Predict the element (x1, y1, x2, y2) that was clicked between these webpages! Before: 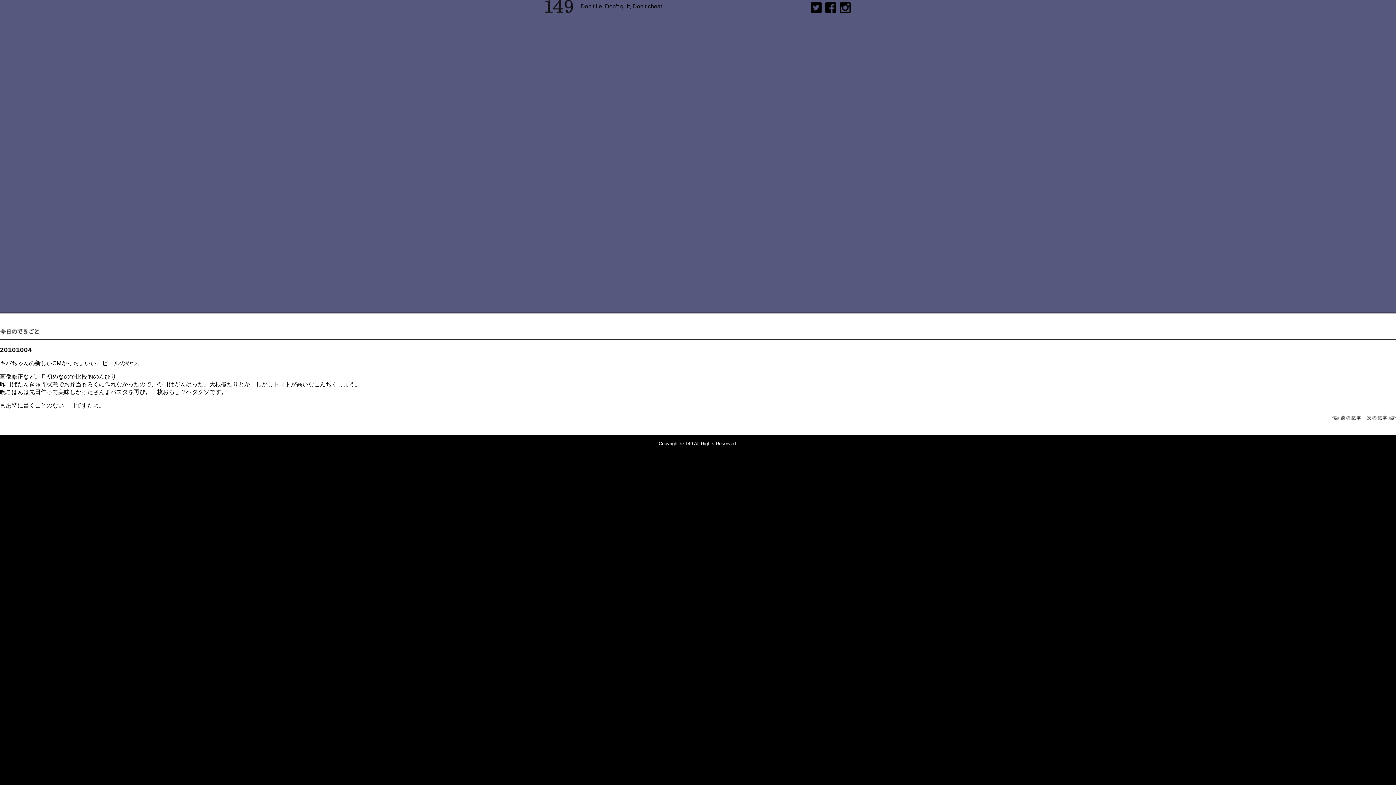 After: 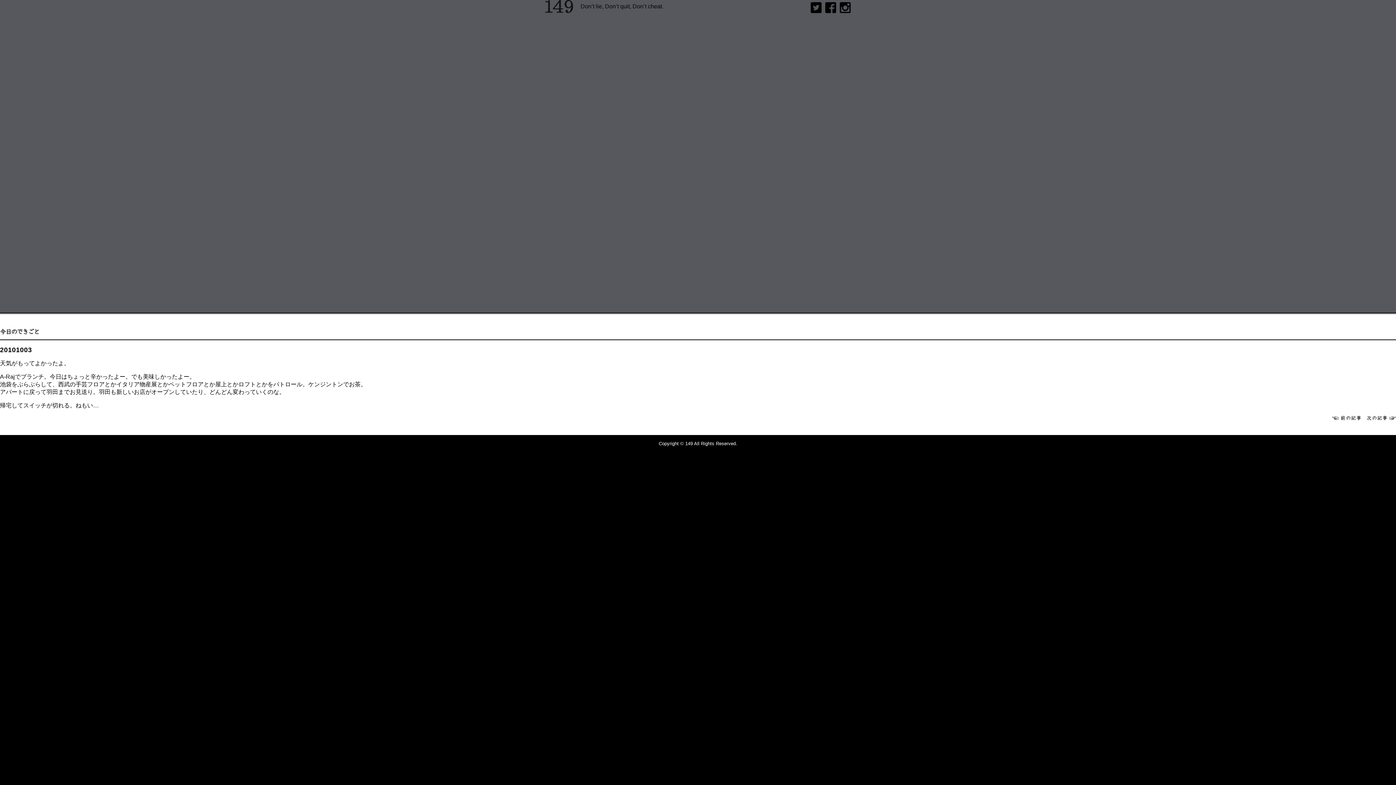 Action: bbox: (1332, 415, 1361, 420) label: 前へ